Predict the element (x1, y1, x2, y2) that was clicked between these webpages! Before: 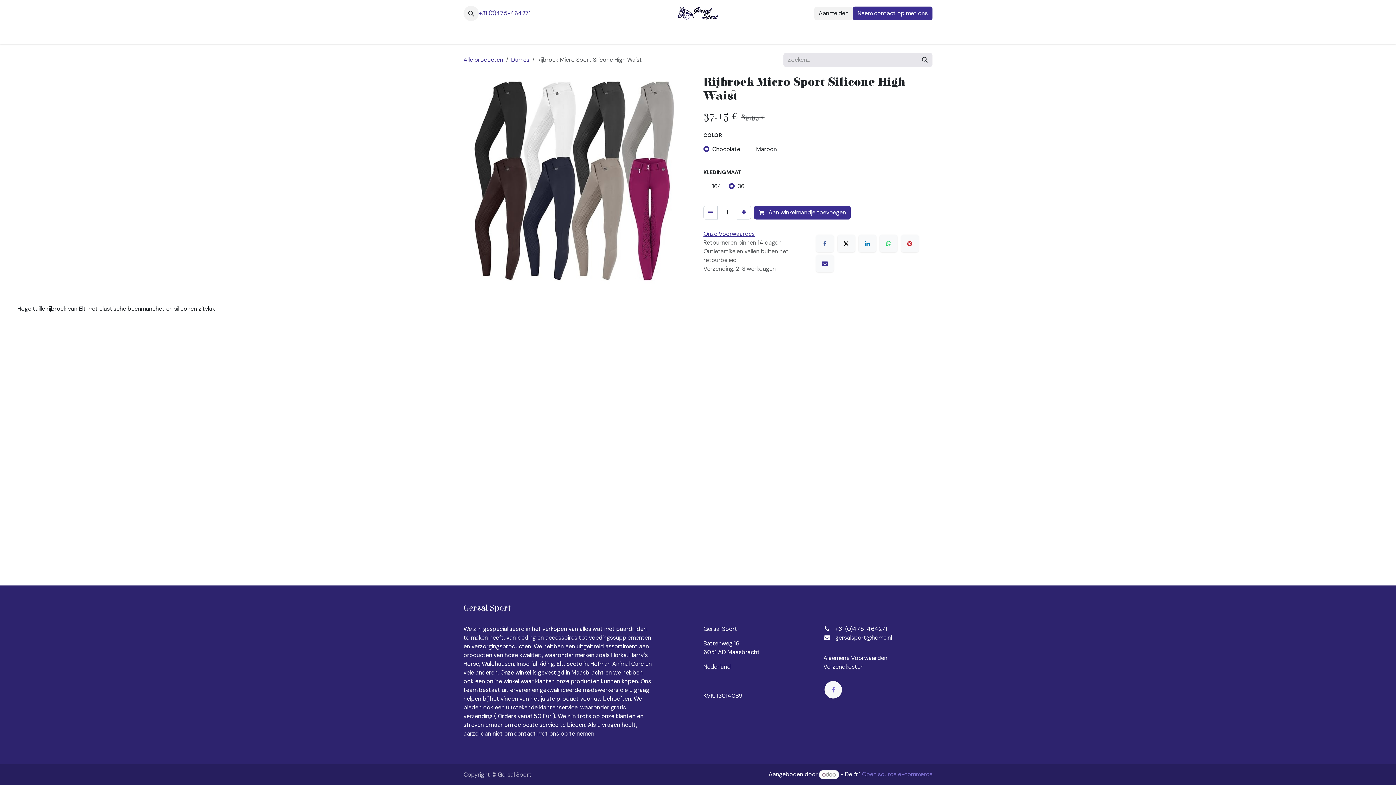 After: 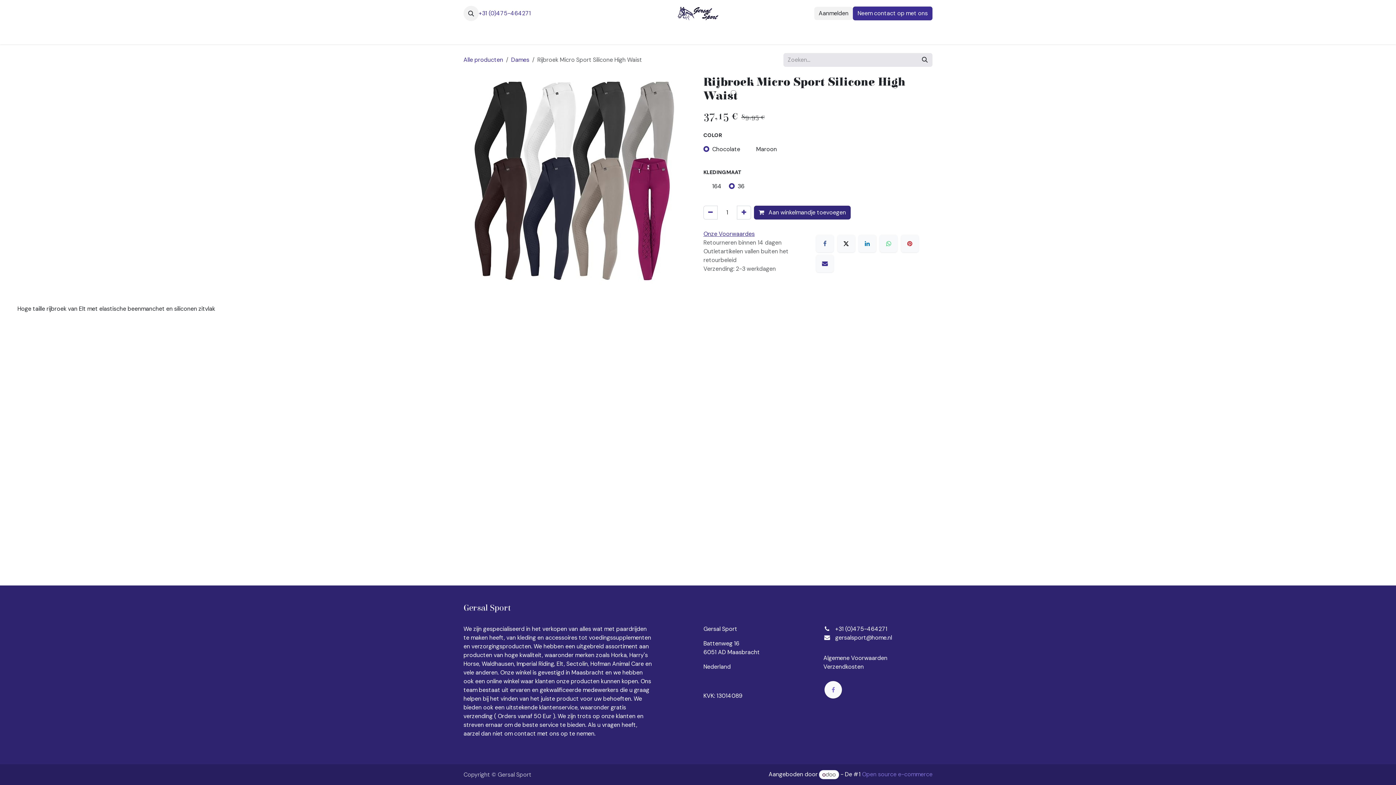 Action: bbox: (754, 205, 850, 219) label:  Aan winkelmandje toevoegen